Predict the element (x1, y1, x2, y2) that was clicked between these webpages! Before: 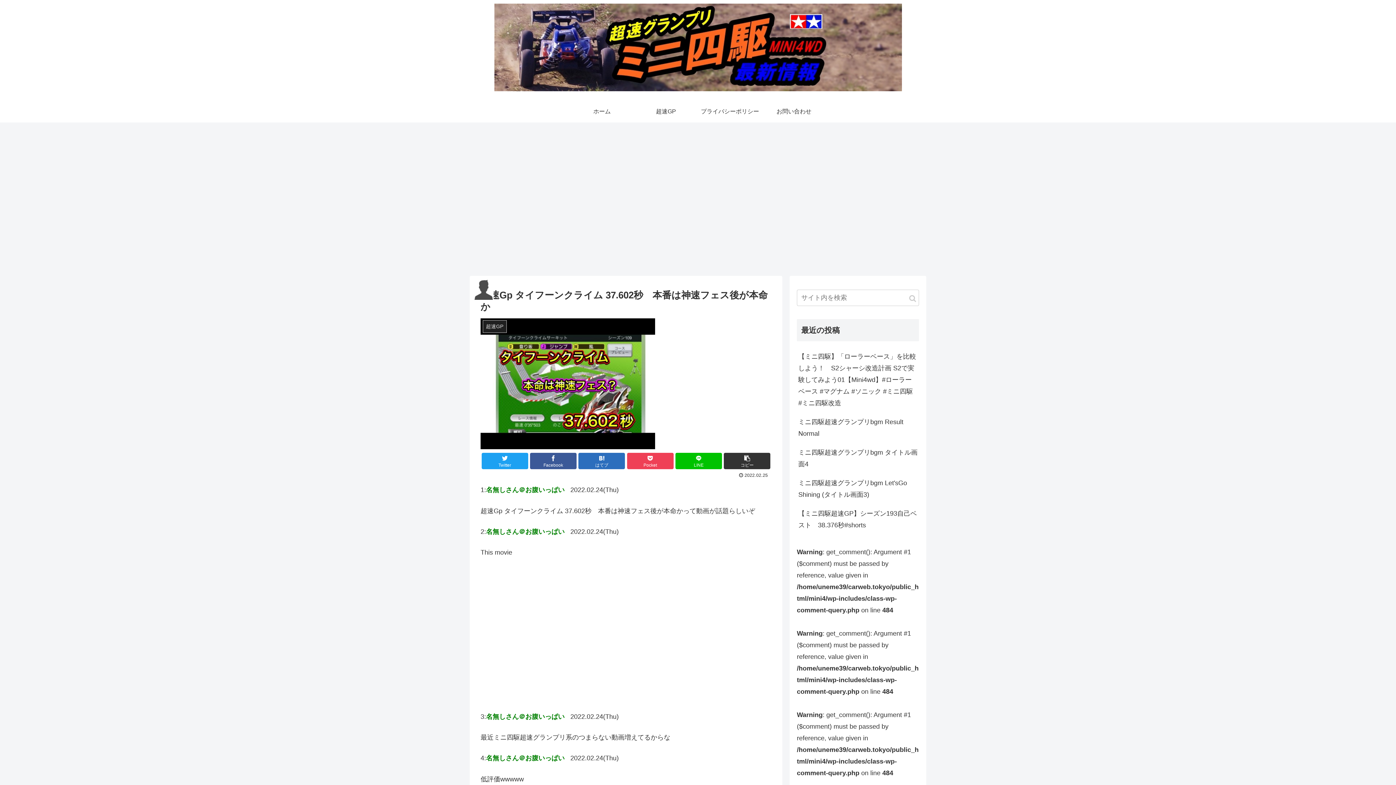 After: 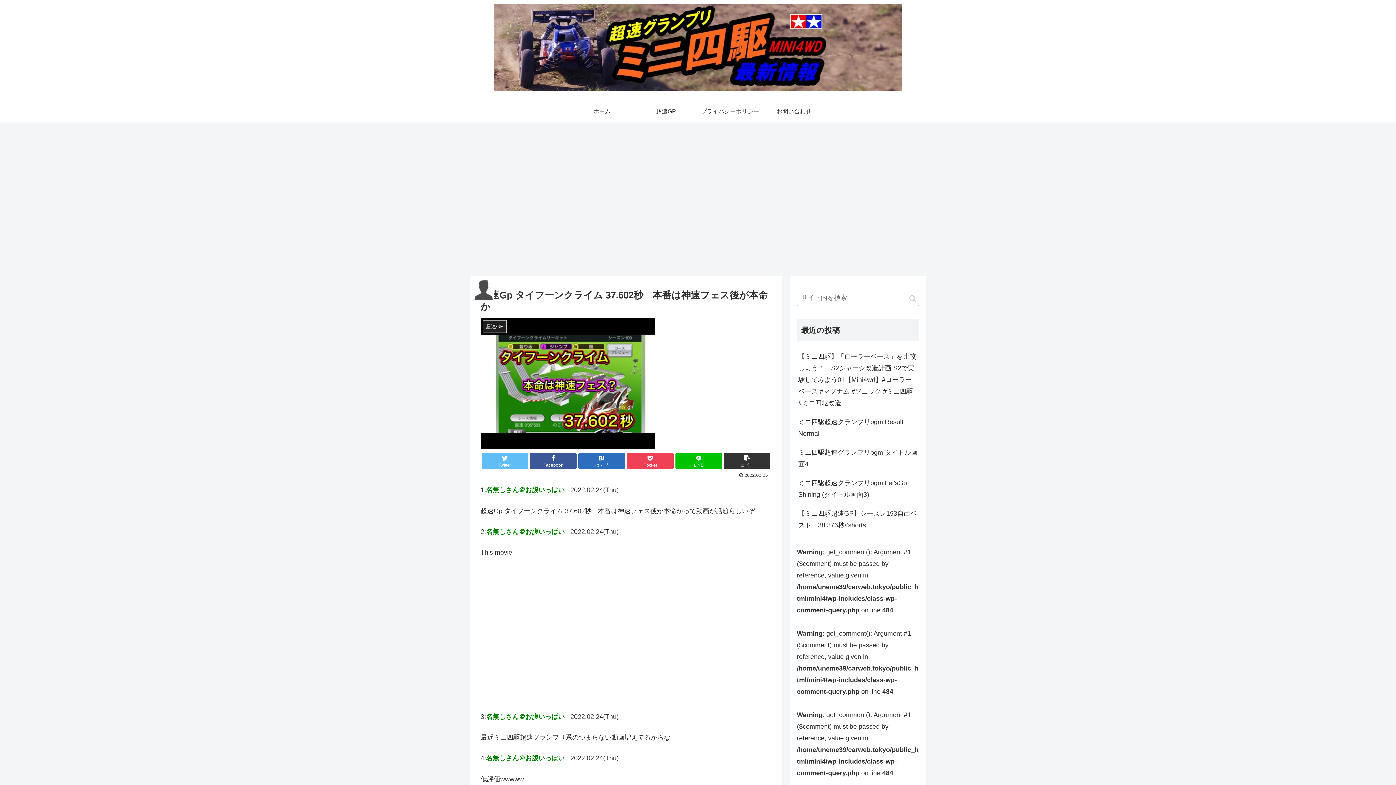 Action: label: Twitter bbox: (481, 453, 528, 469)